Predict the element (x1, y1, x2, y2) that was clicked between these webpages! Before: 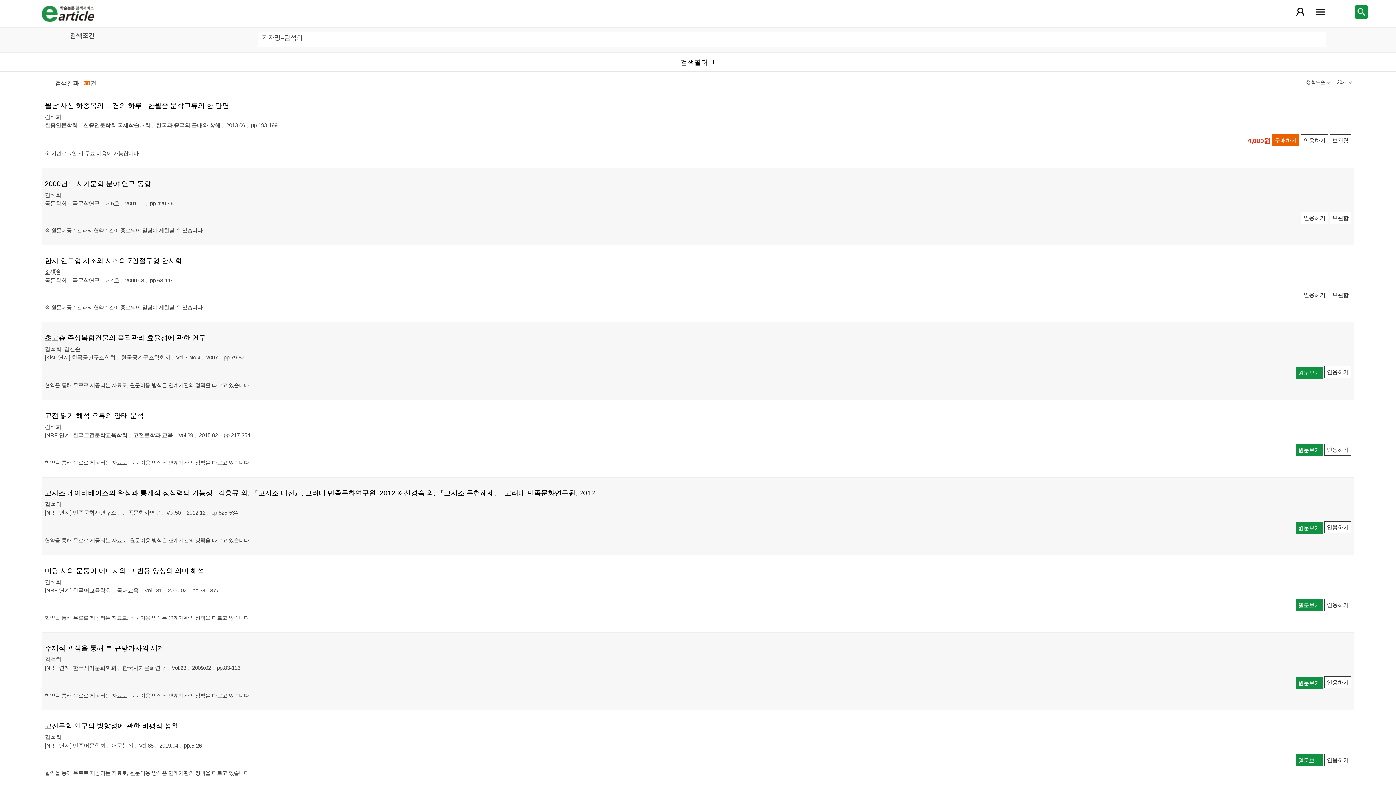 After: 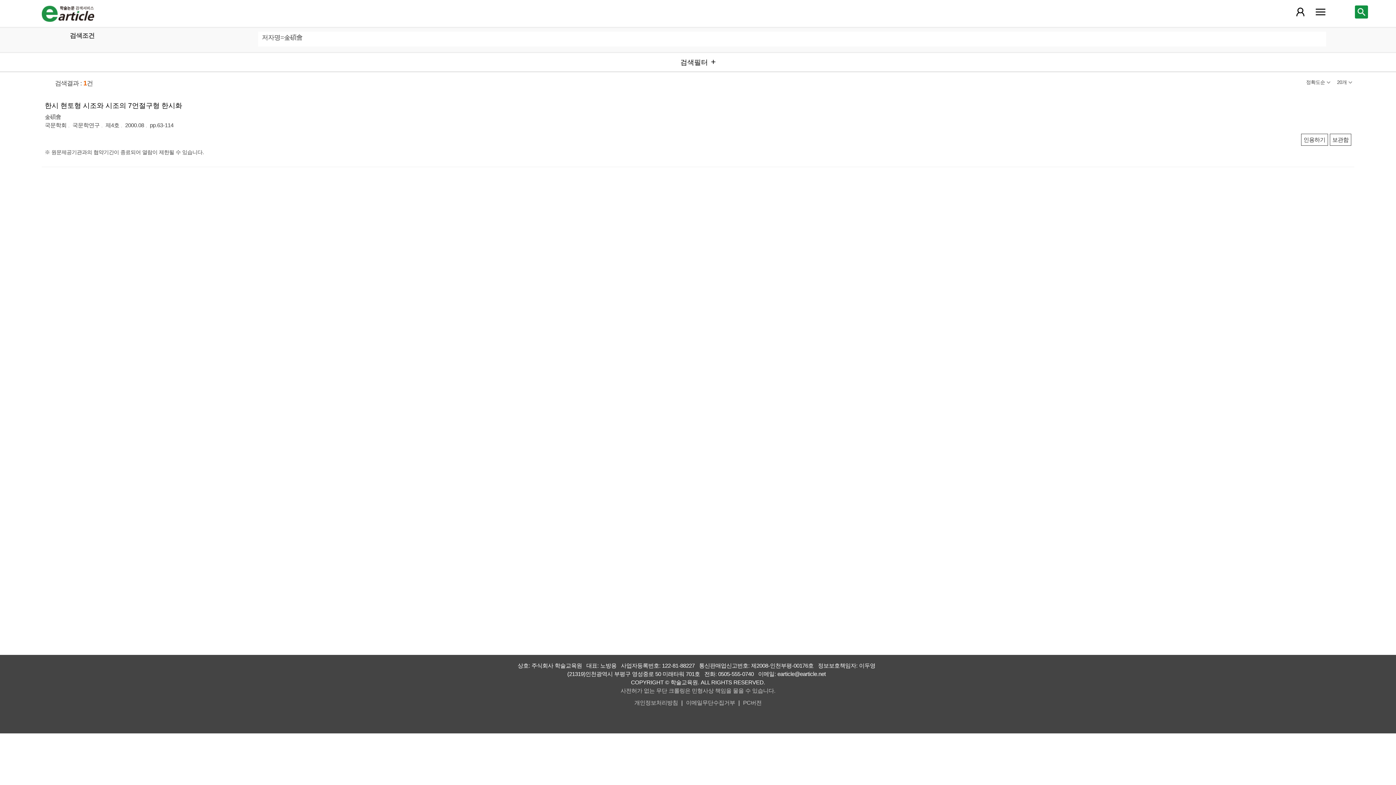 Action: label: 金碩會 bbox: (44, 269, 61, 275)